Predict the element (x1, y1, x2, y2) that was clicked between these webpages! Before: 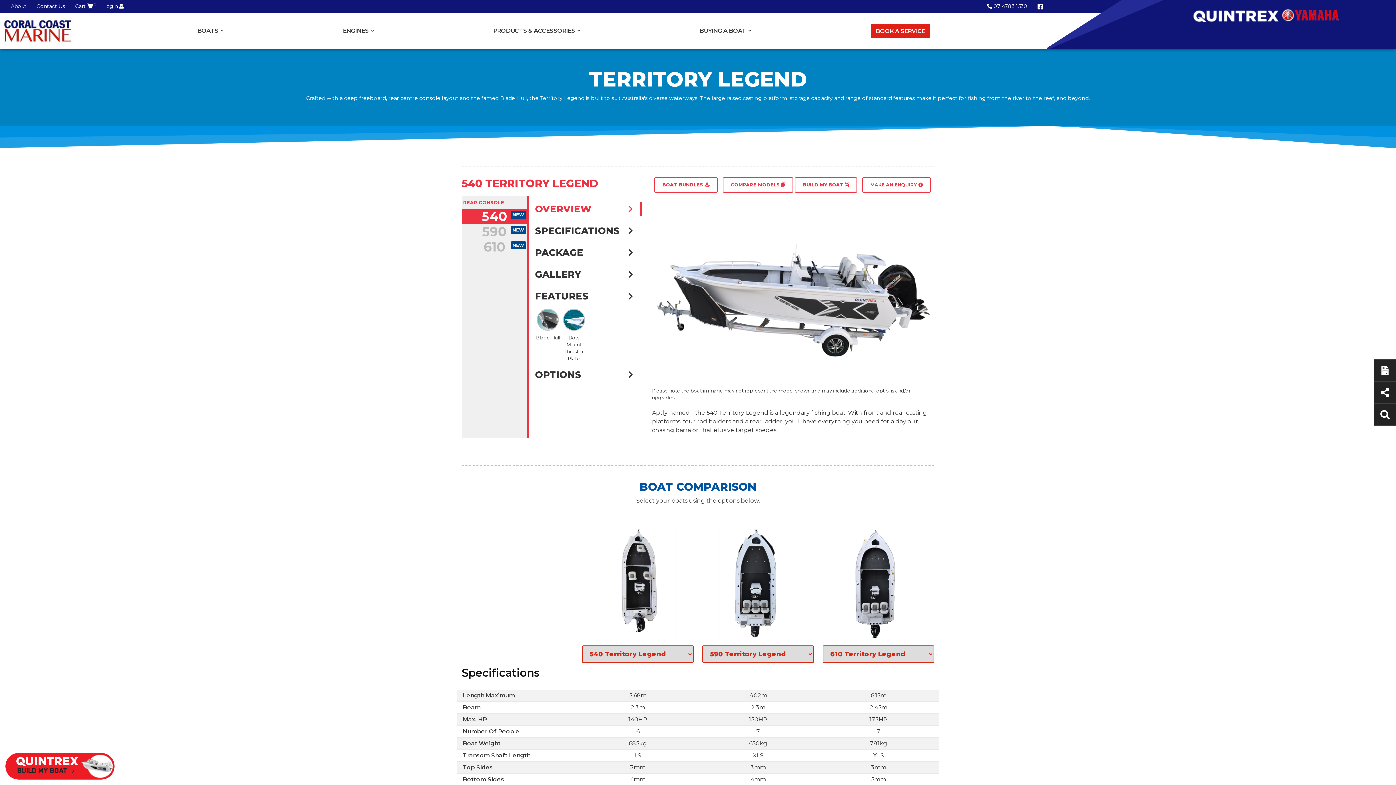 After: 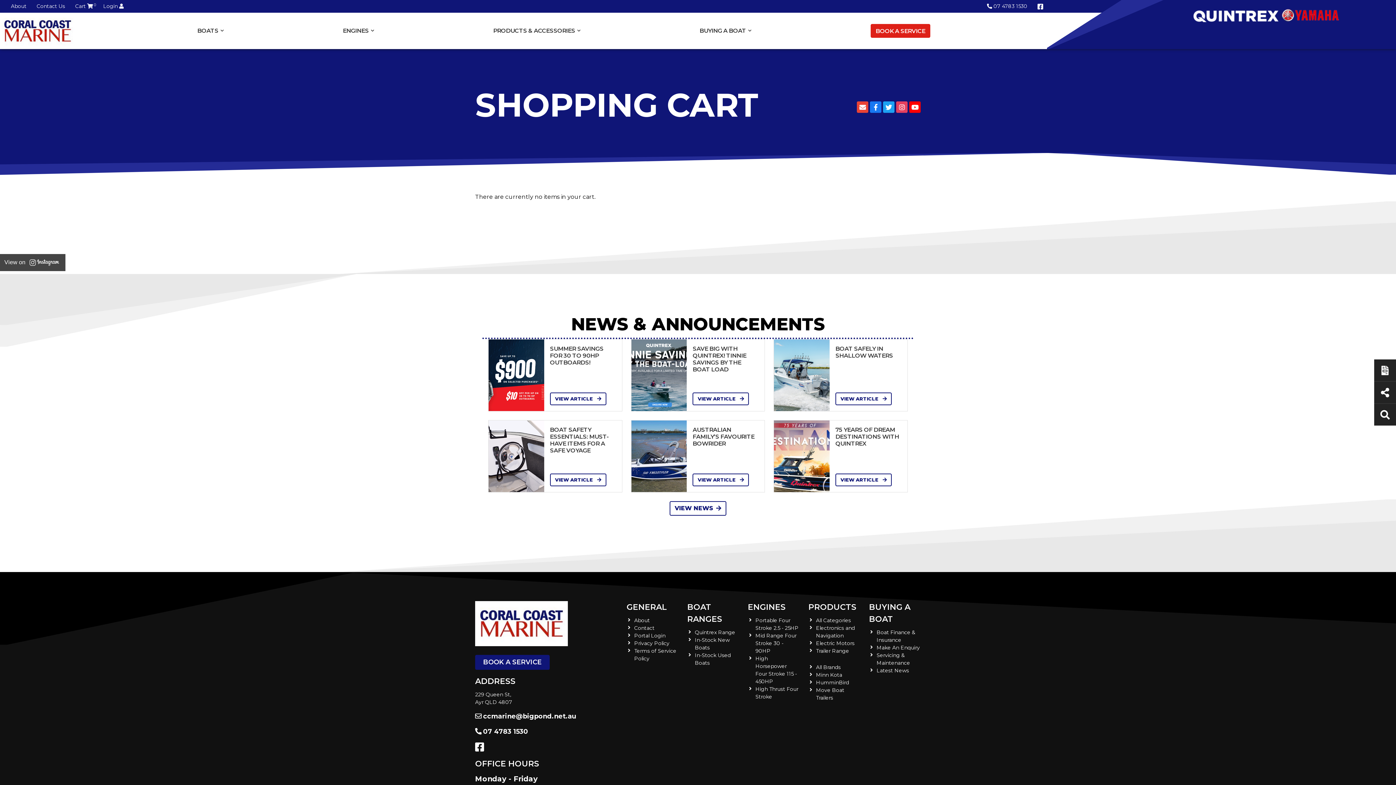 Action: bbox: (75, 2, 93, 9) label: Cart 
0